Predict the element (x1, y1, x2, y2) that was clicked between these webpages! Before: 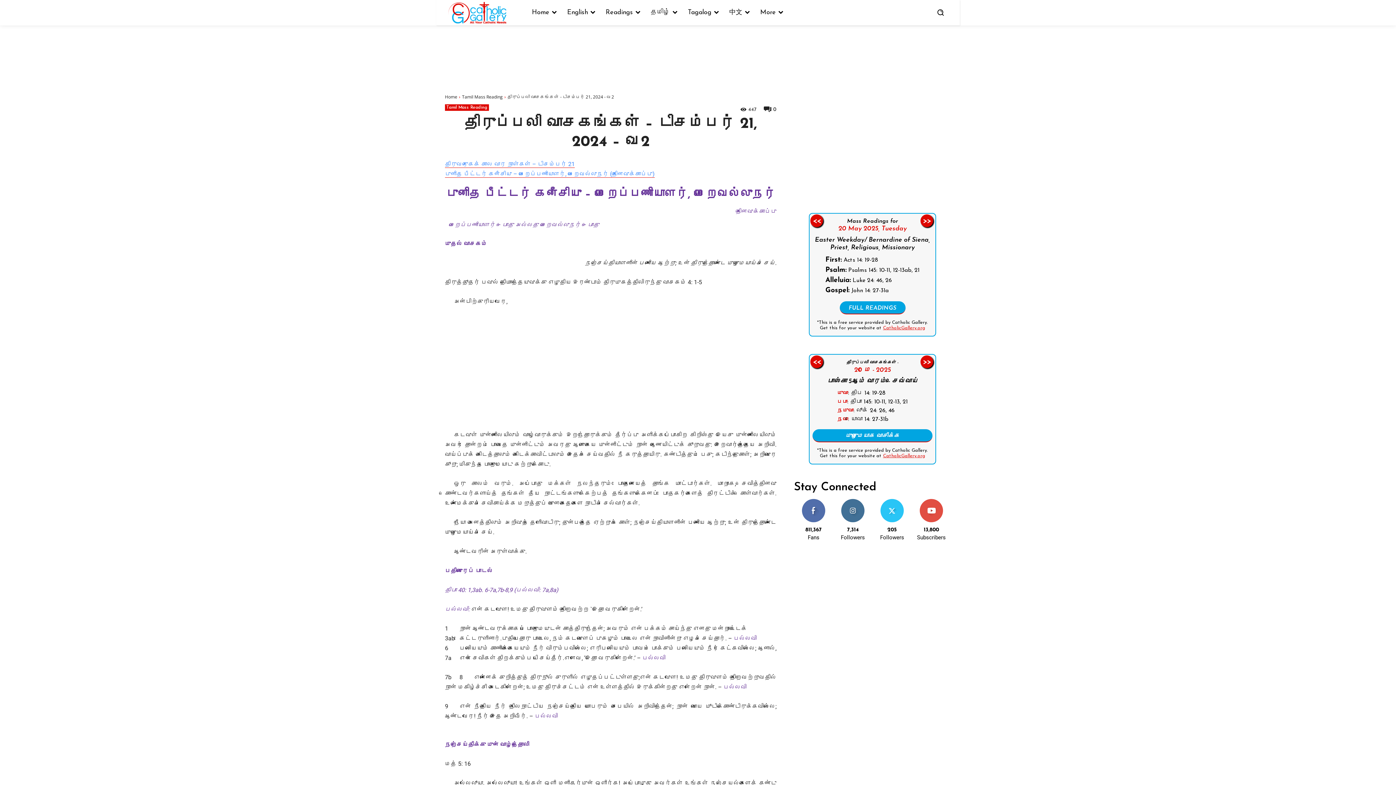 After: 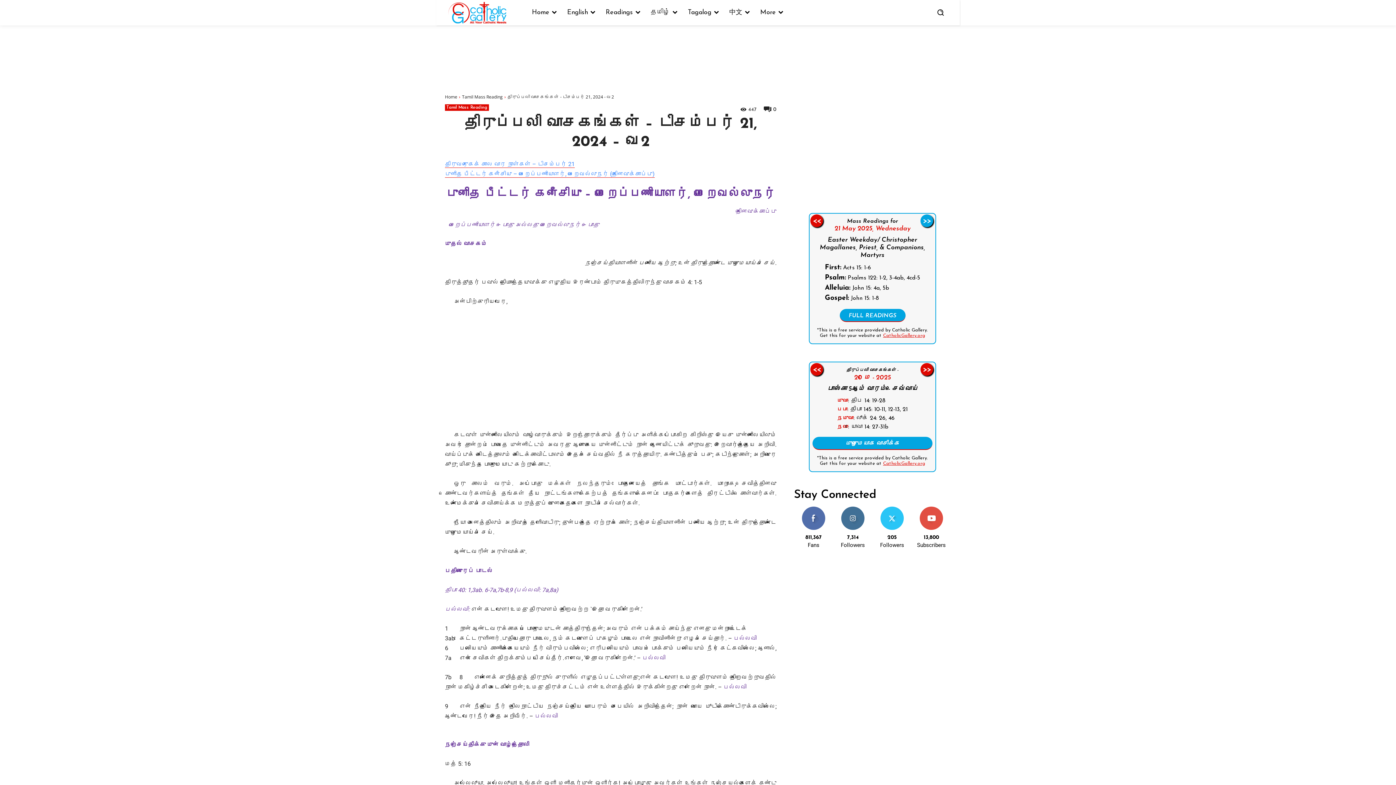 Action: bbox: (920, 214, 933, 227)